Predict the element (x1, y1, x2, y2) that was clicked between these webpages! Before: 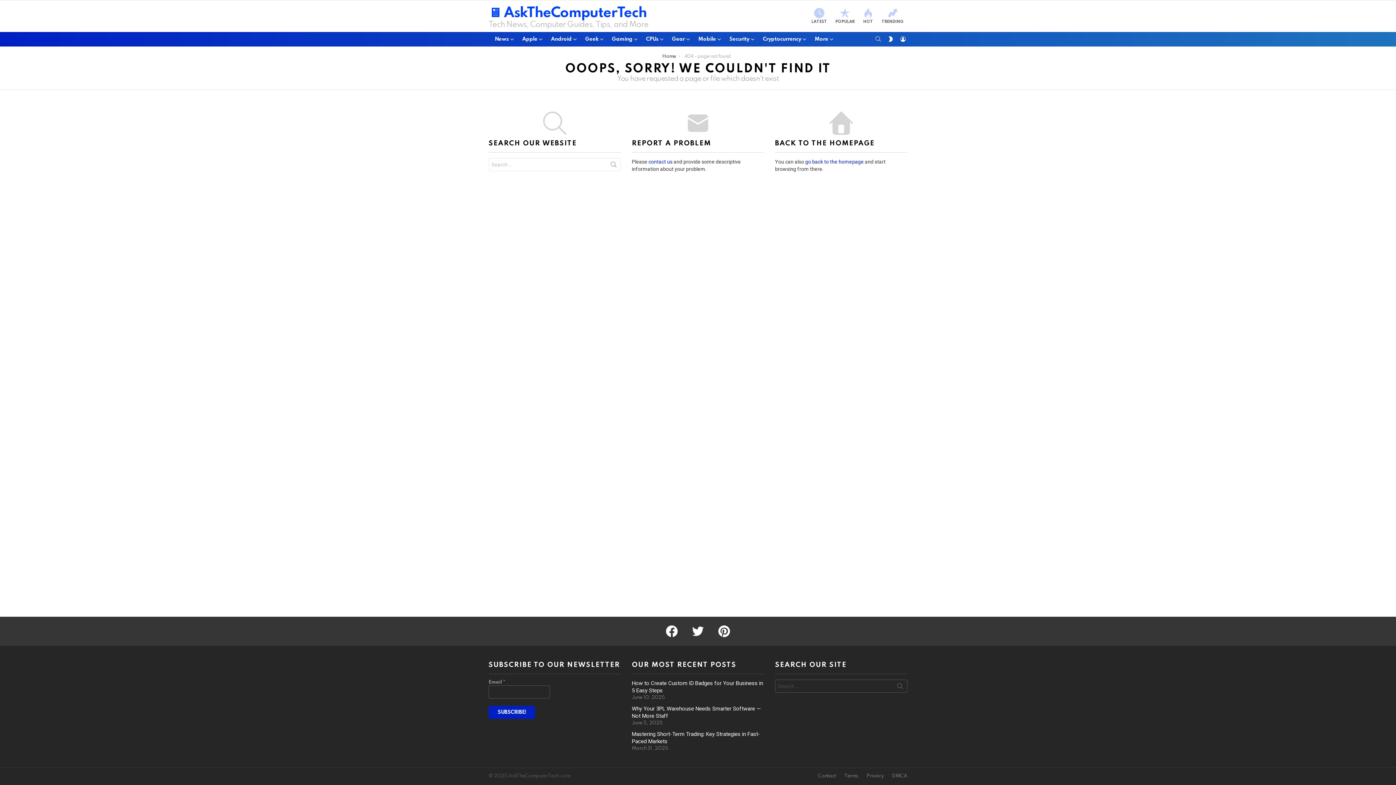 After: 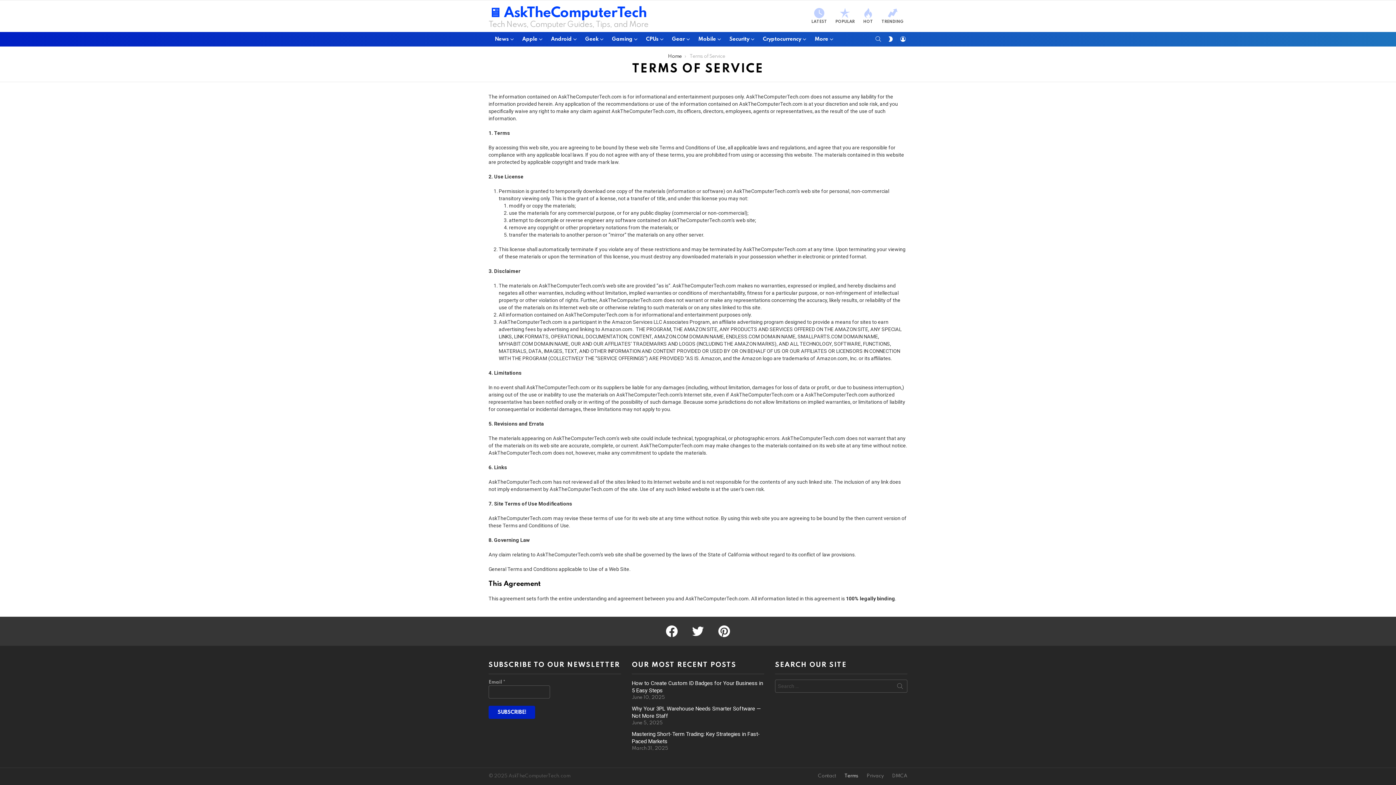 Action: label: Terms bbox: (841, 773, 862, 779)